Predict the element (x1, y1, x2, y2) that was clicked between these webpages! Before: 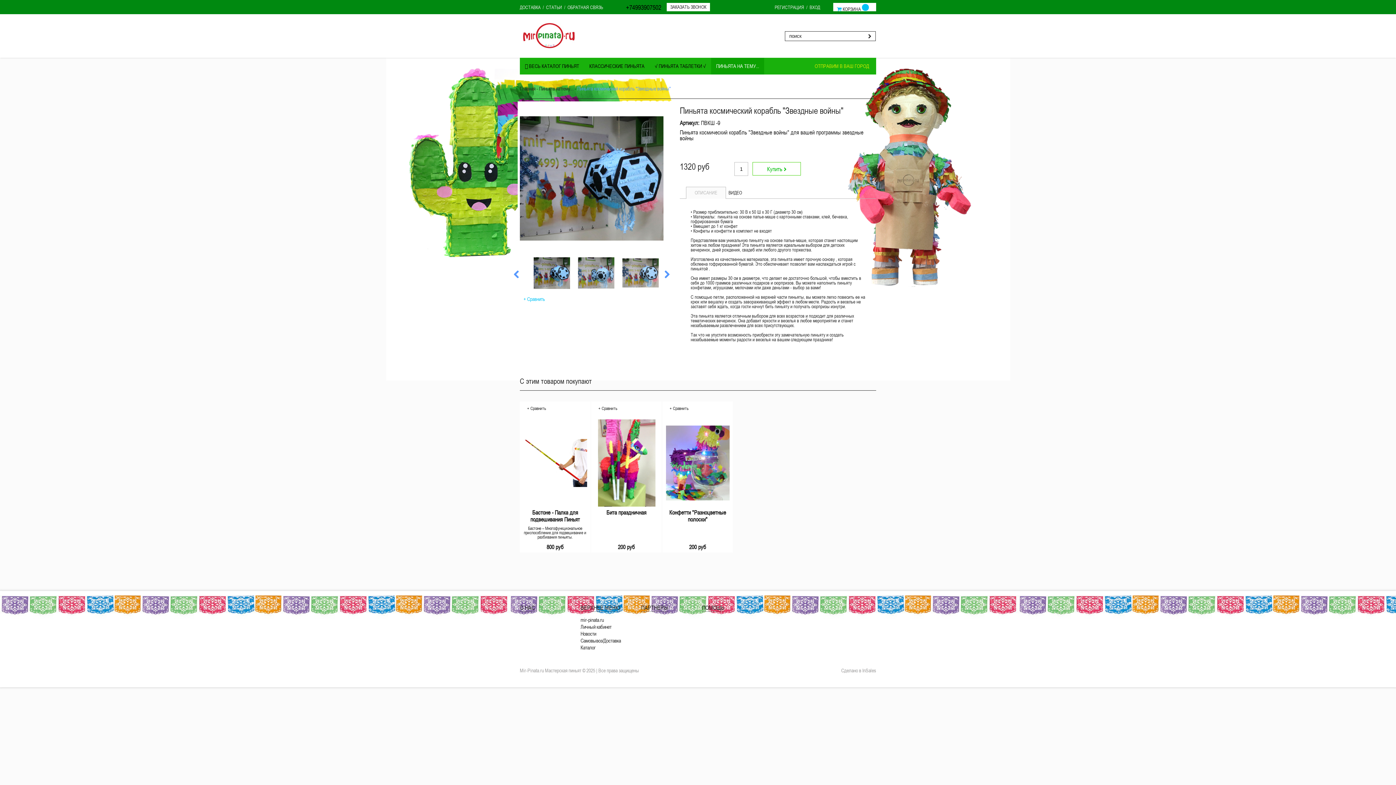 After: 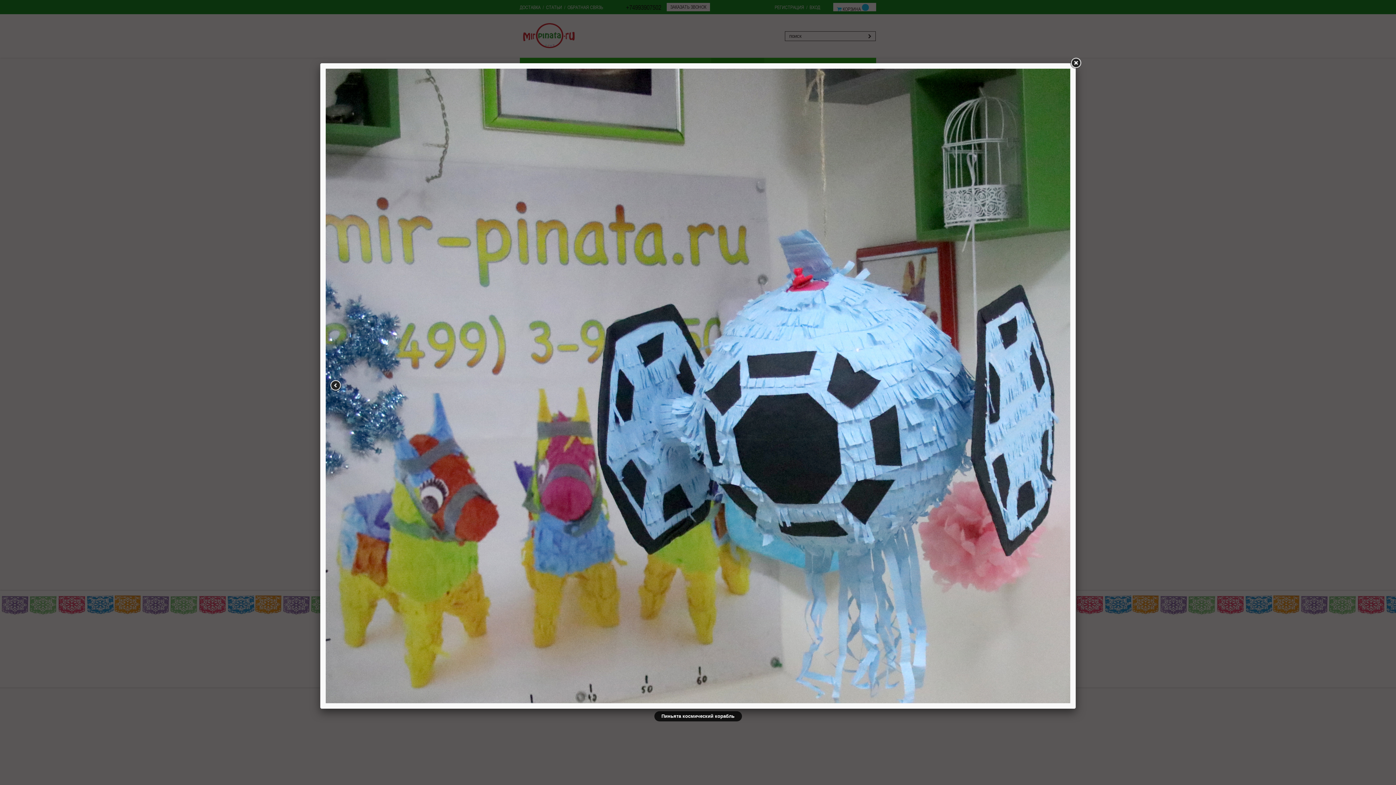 Action: bbox: (576, 252, 616, 293)